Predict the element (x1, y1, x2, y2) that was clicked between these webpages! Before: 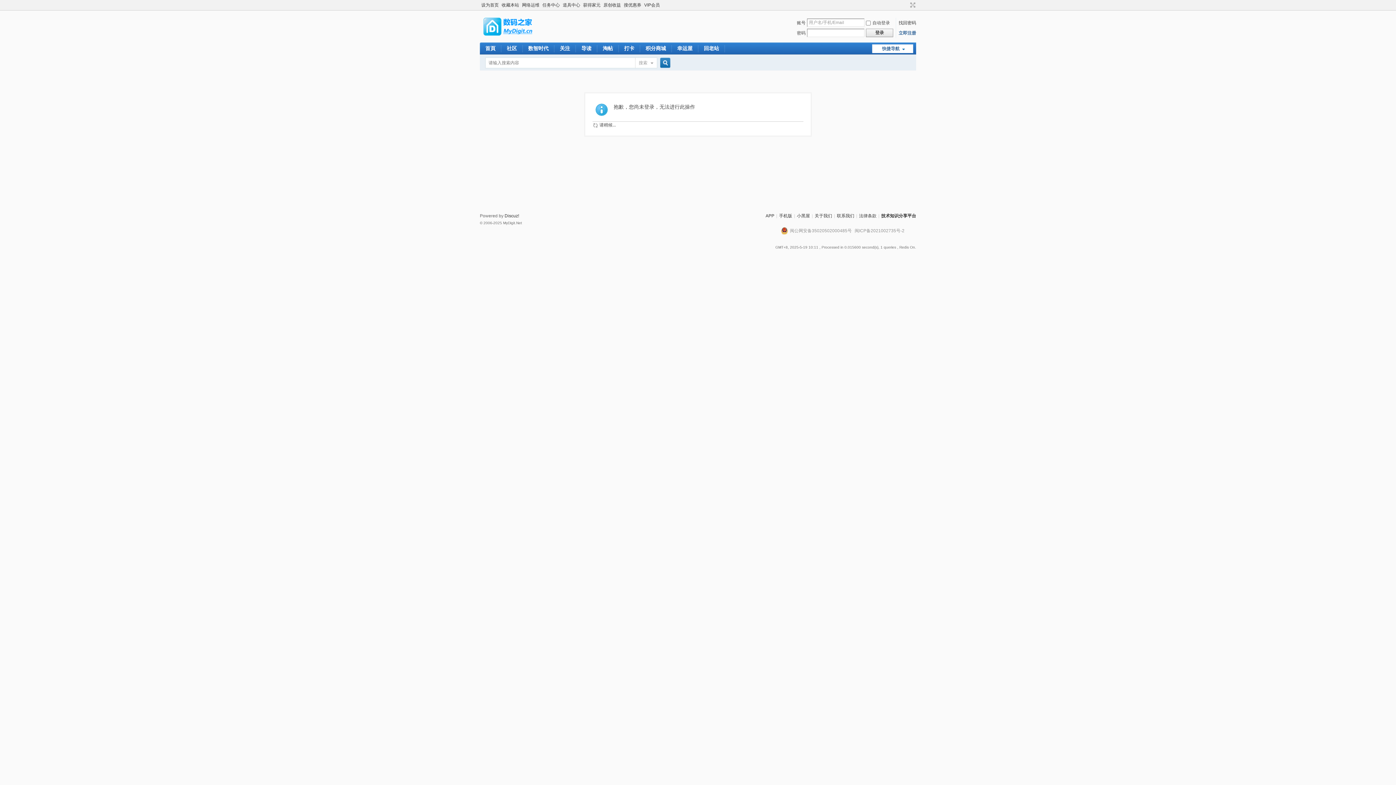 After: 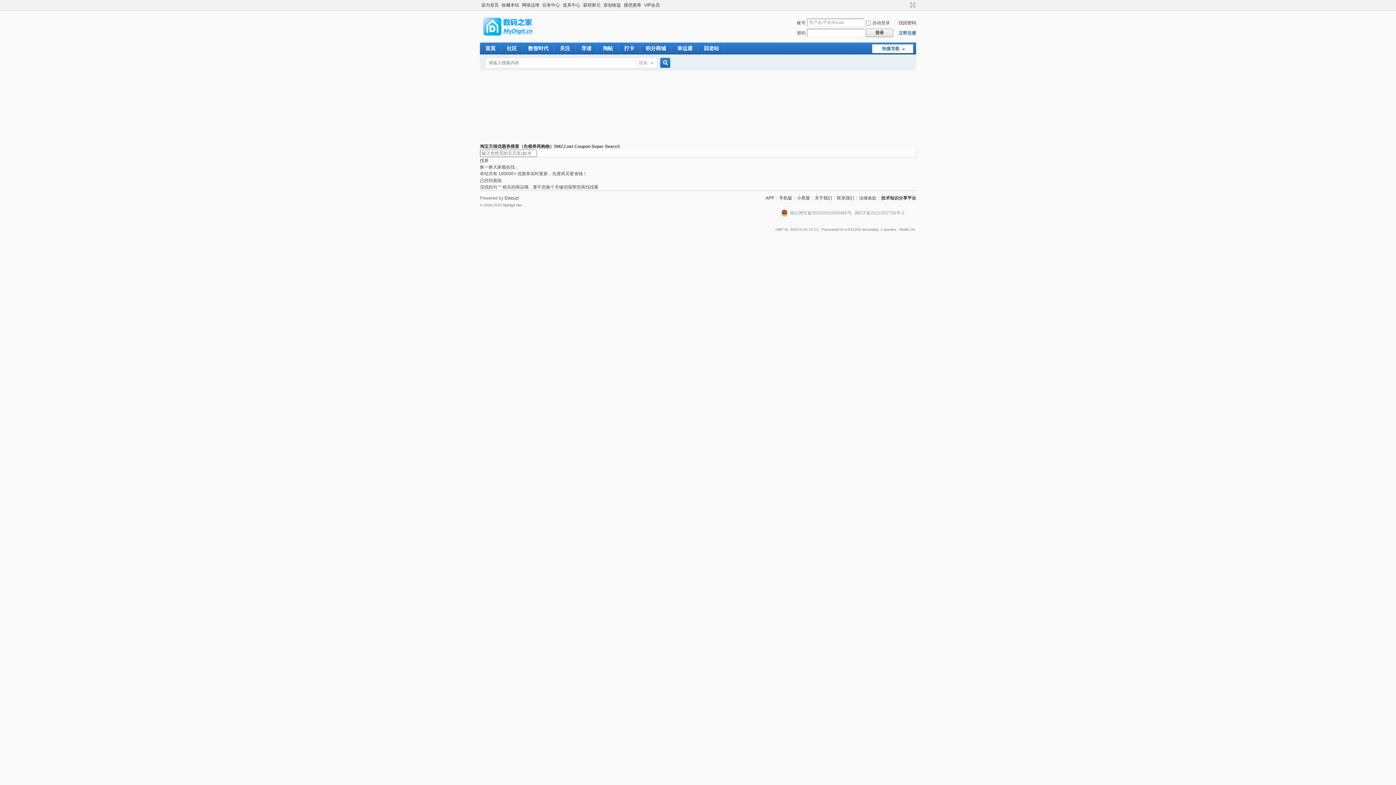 Action: label: 搜优惠券 bbox: (622, 0, 642, 10)